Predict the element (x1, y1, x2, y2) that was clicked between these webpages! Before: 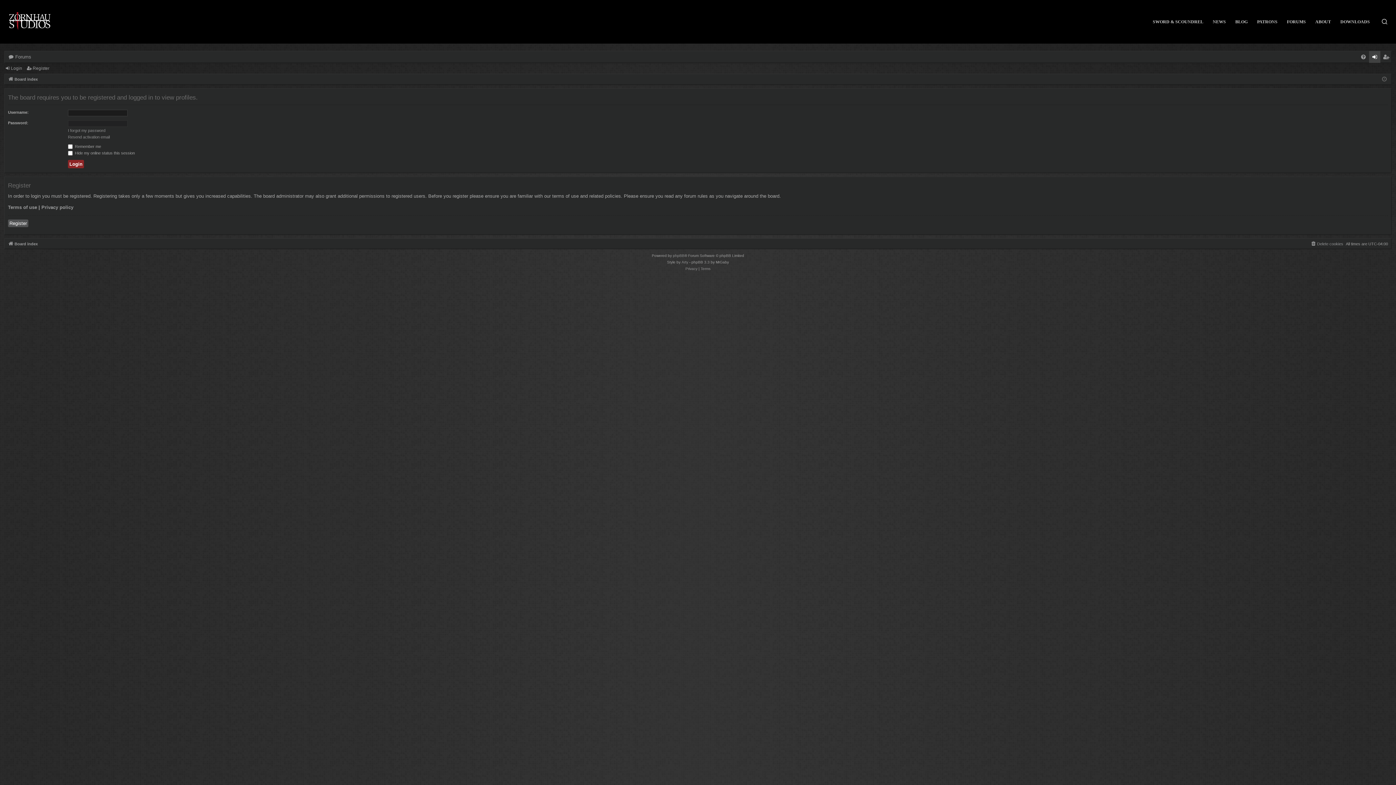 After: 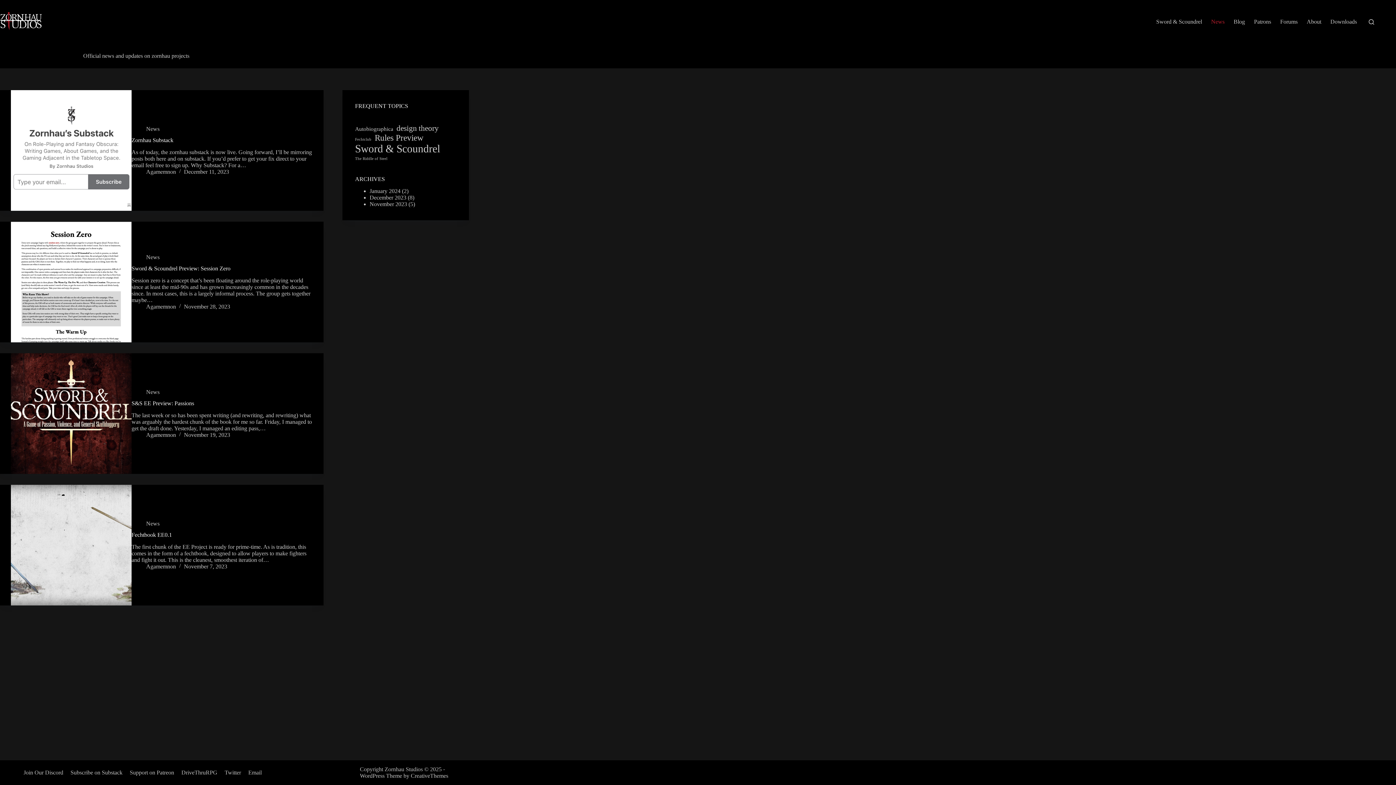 Action: label: NEWS bbox: (1213, 18, 1226, 24)